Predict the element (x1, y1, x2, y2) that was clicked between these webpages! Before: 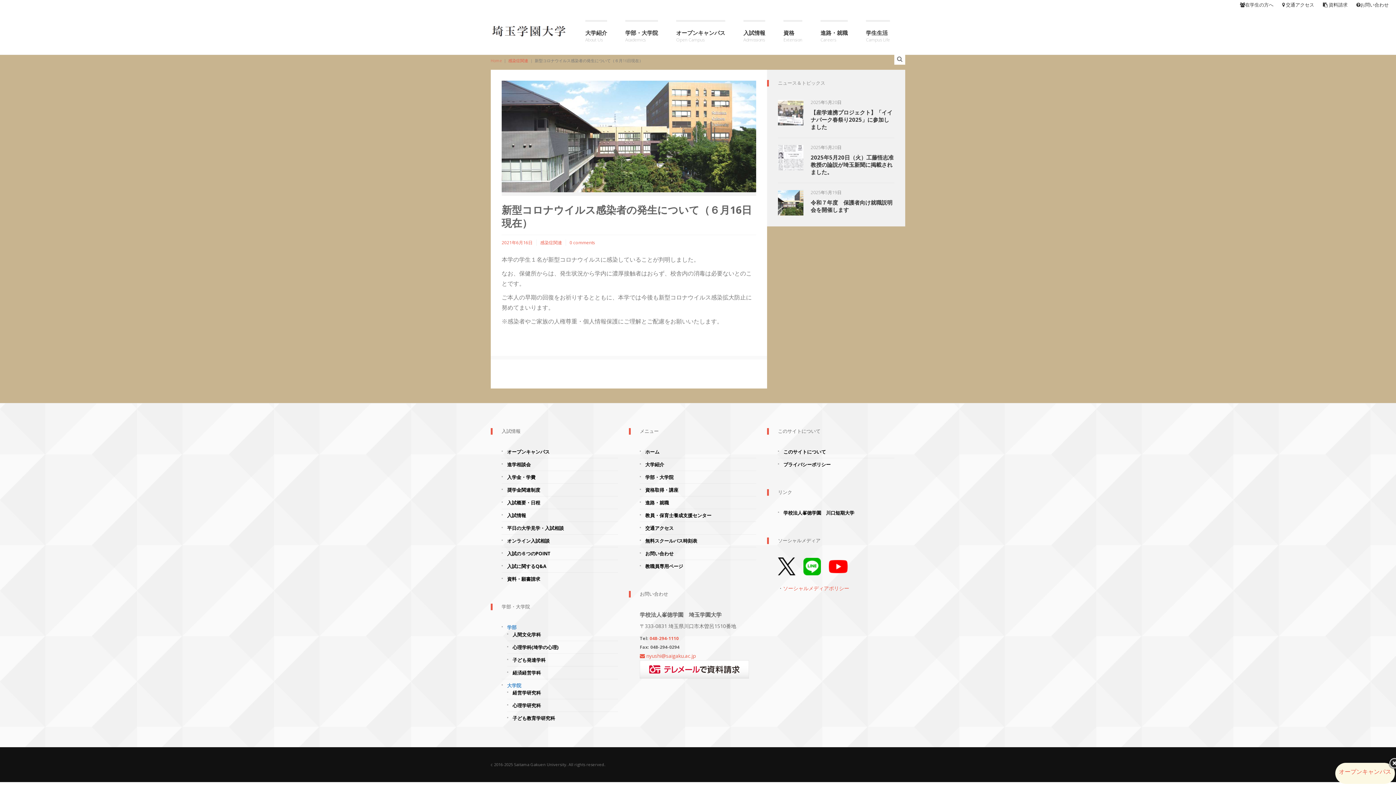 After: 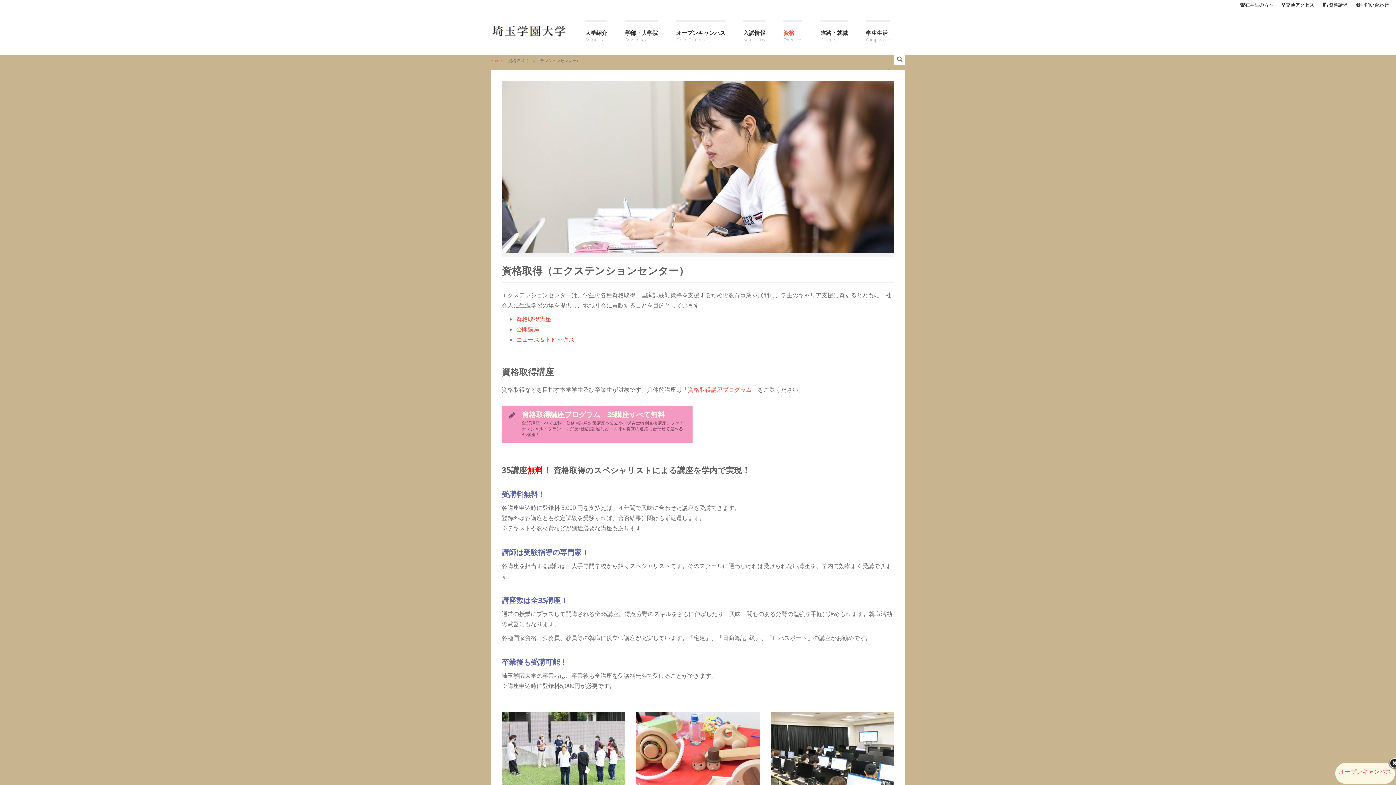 Action: label: 資格
Extension bbox: (783, 20, 802, 47)